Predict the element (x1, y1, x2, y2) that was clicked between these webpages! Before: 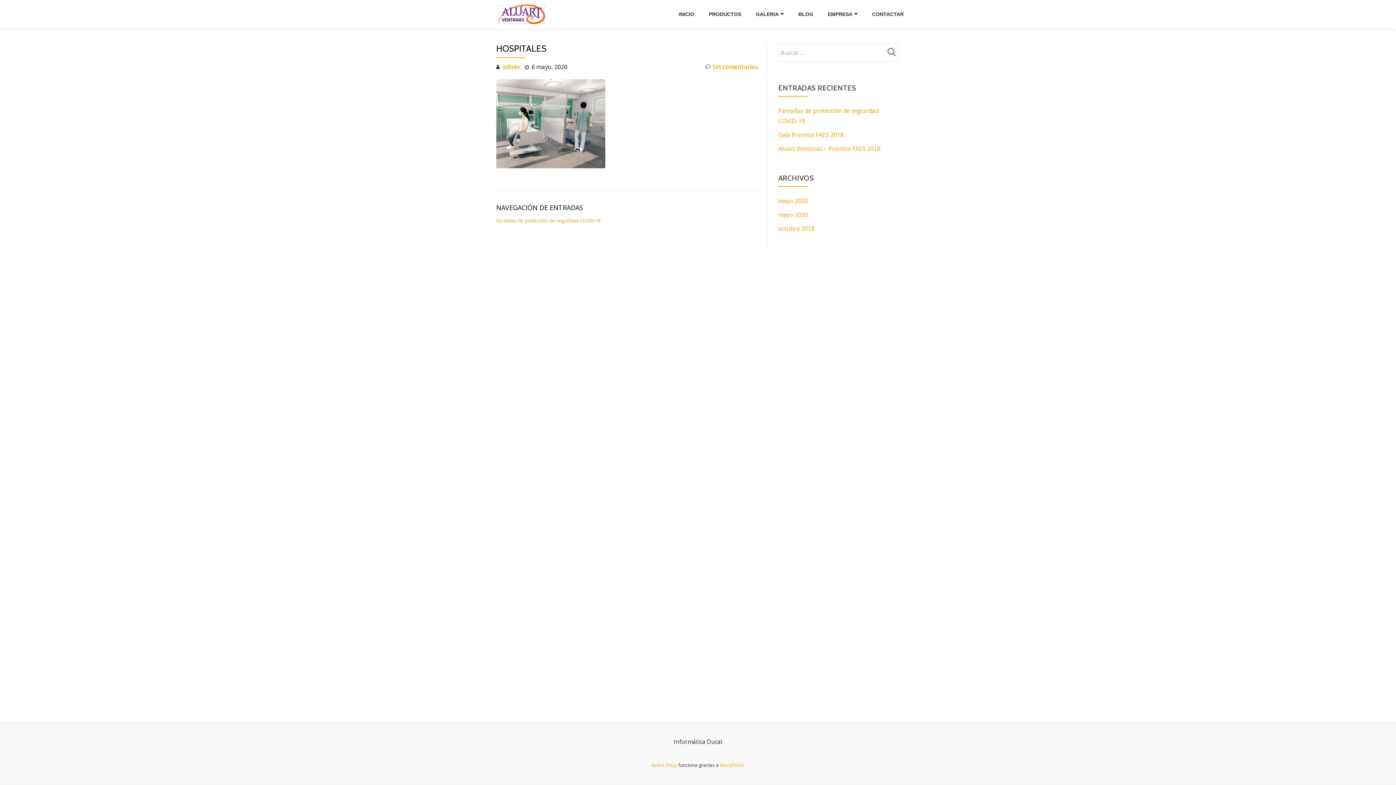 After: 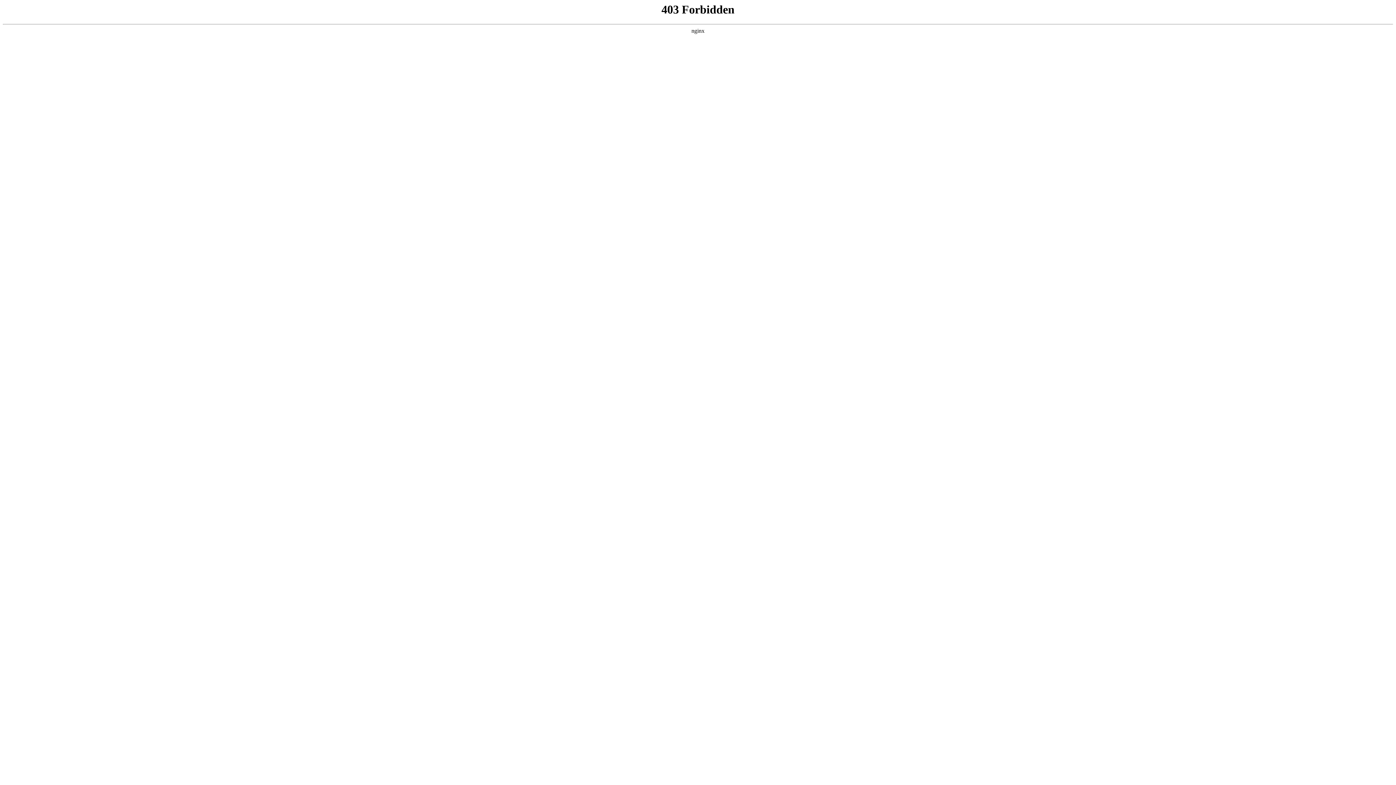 Action: label: WordPress bbox: (720, 762, 744, 768)